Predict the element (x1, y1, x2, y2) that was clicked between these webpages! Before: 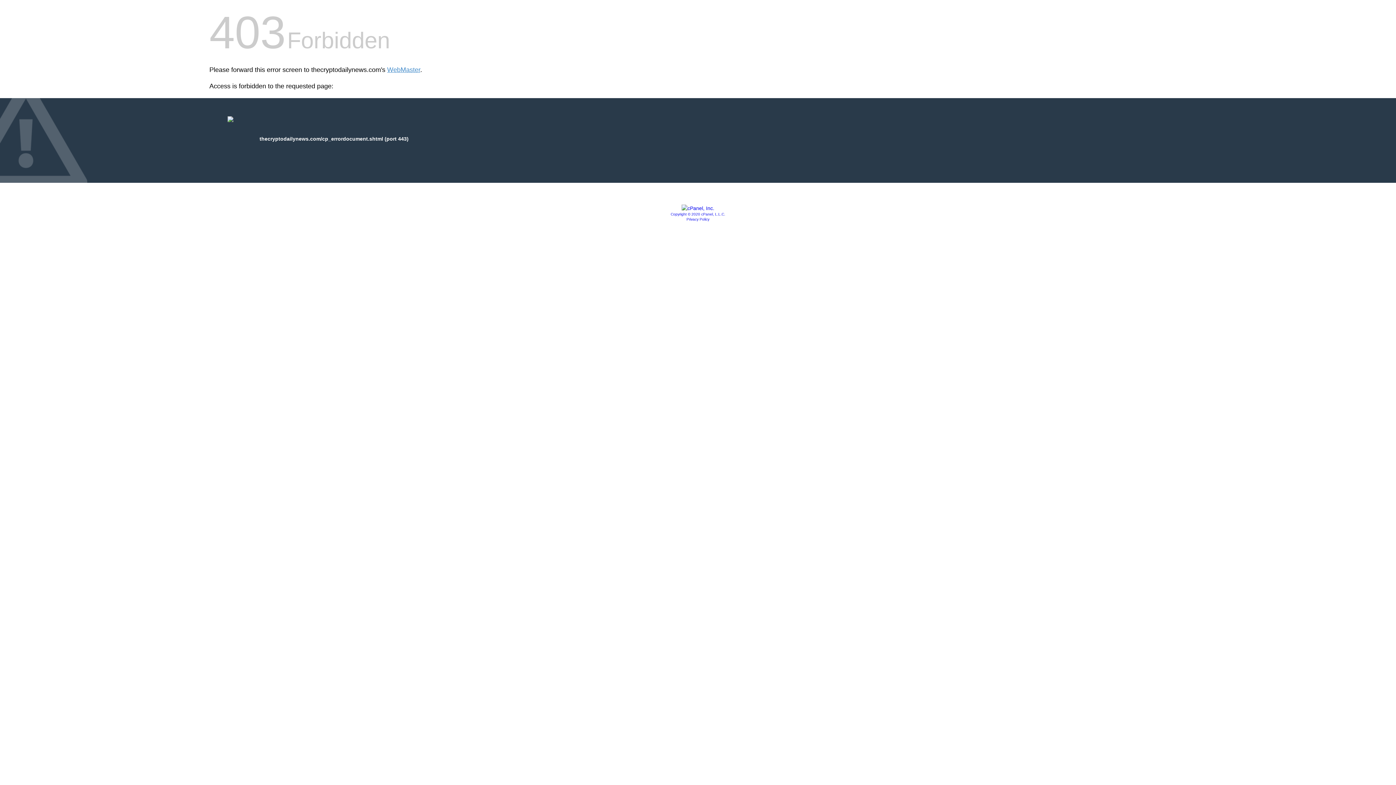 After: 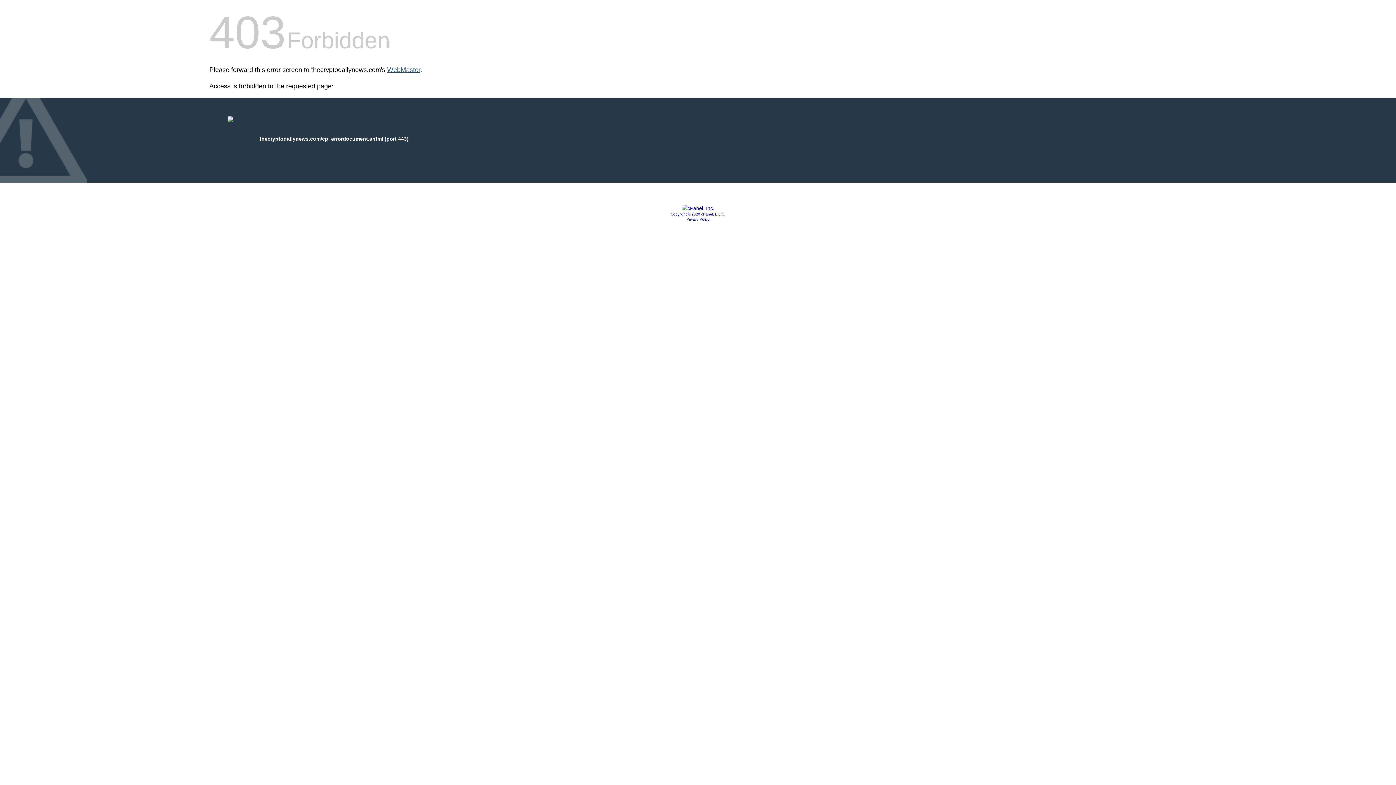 Action: label: WebMaster bbox: (387, 66, 420, 73)